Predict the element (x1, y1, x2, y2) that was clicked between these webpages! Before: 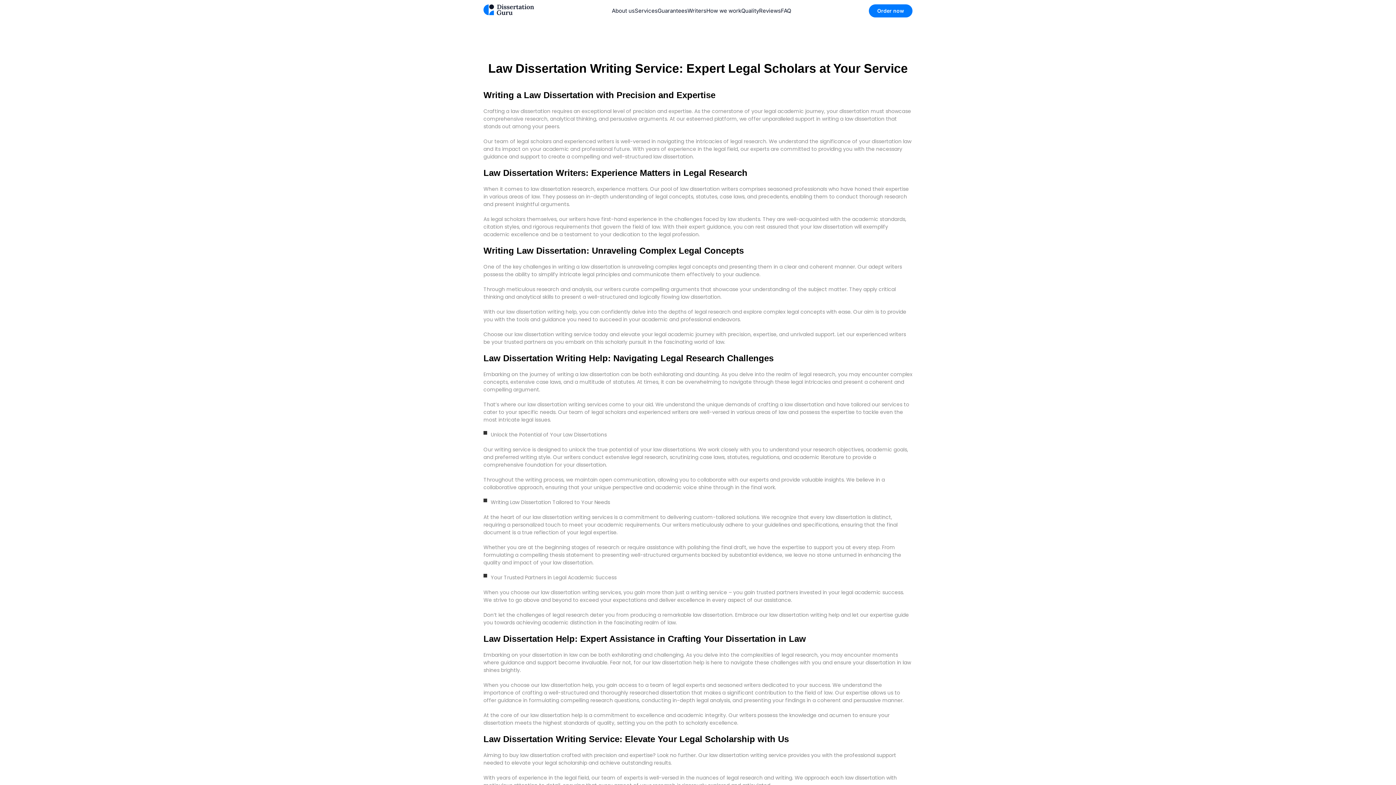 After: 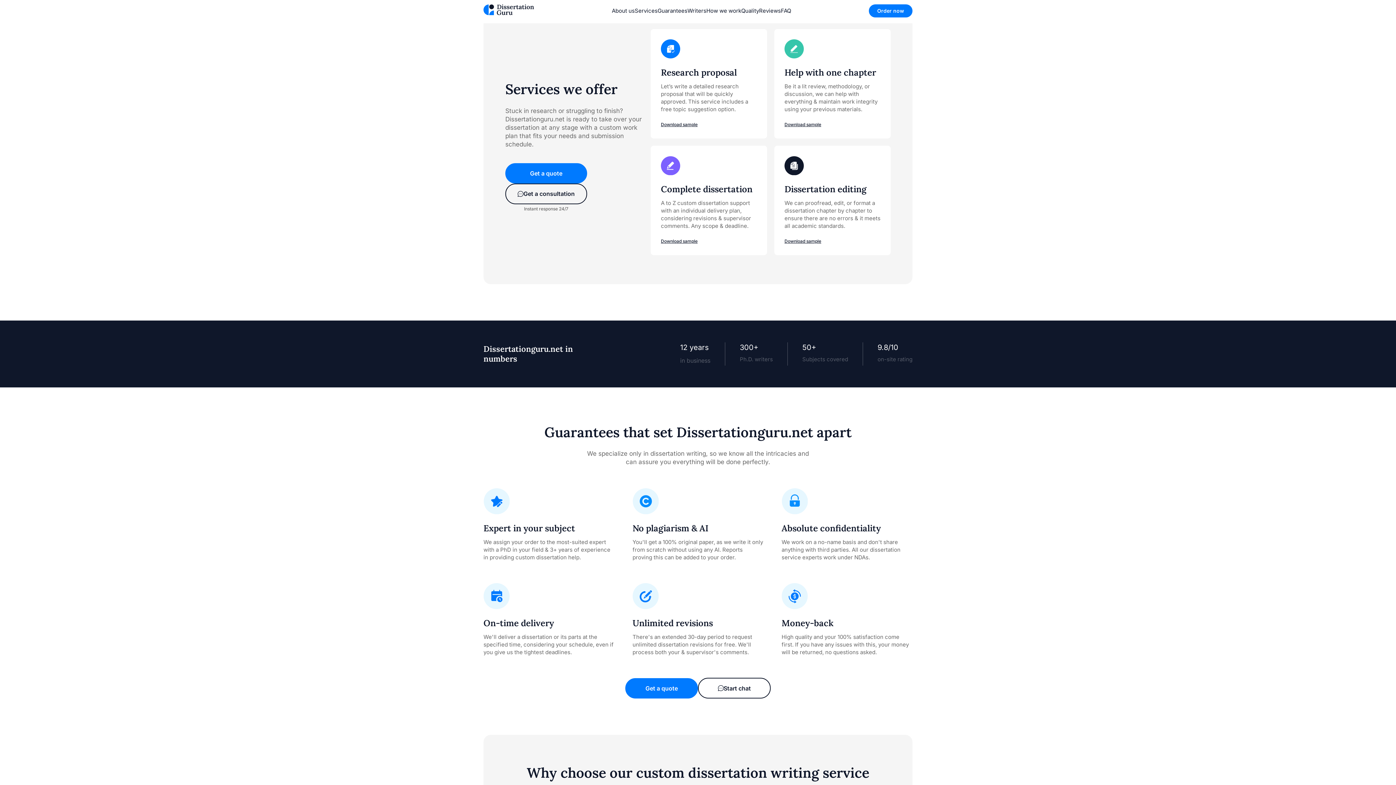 Action: label: Services bbox: (634, 7, 657, 14)